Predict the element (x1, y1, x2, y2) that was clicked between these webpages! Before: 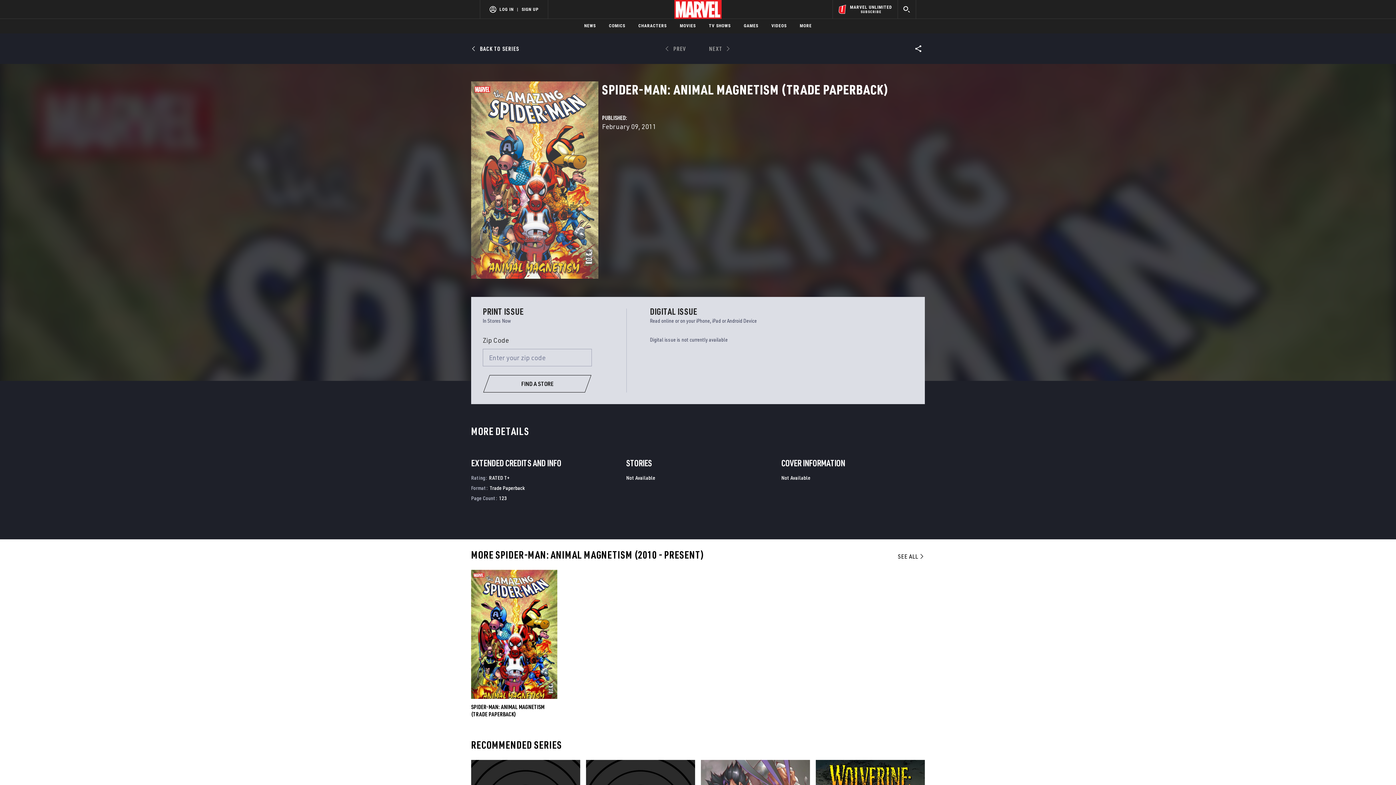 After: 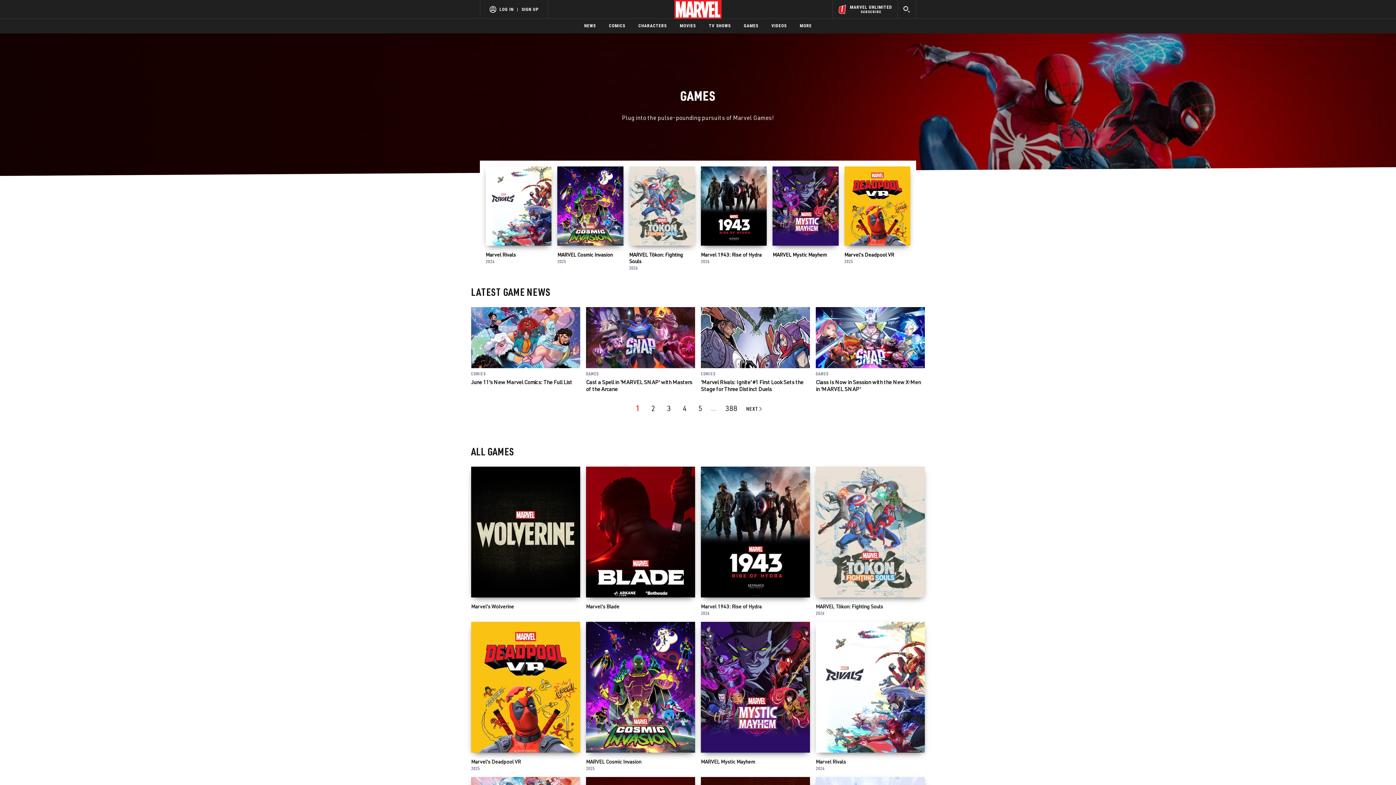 Action: bbox: (744, 18, 758, 33) label: GAMES